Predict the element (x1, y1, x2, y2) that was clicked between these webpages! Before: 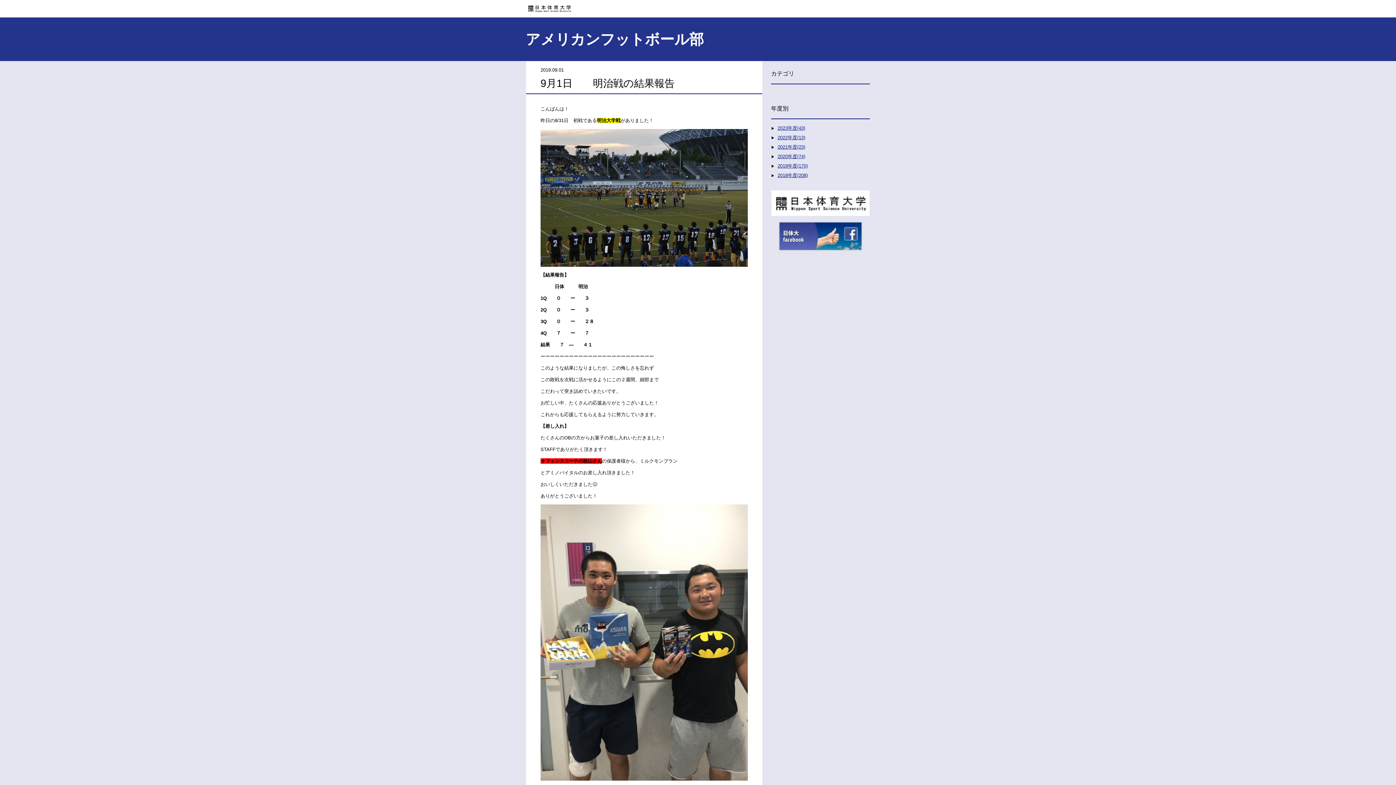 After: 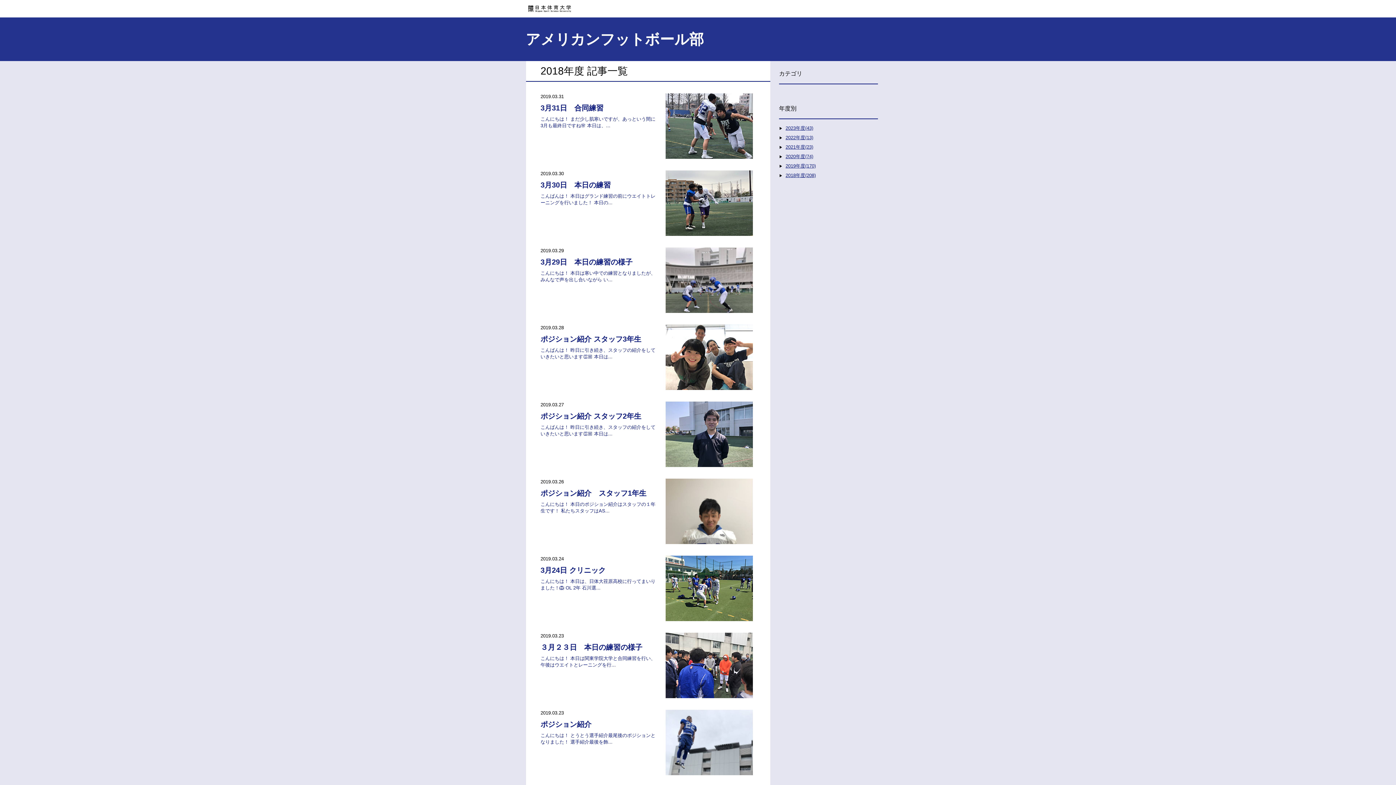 Action: bbox: (777, 172, 808, 178) label: 2018年度(208)